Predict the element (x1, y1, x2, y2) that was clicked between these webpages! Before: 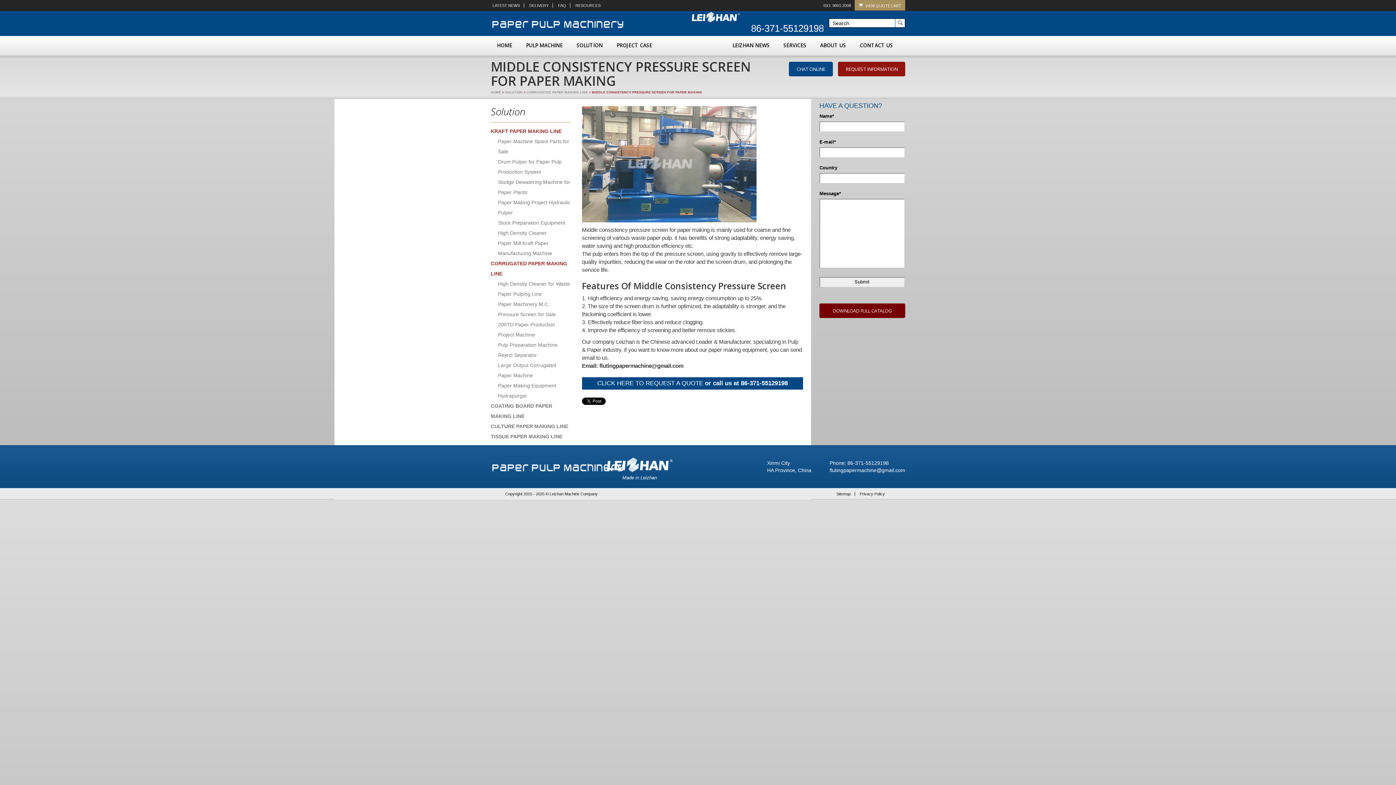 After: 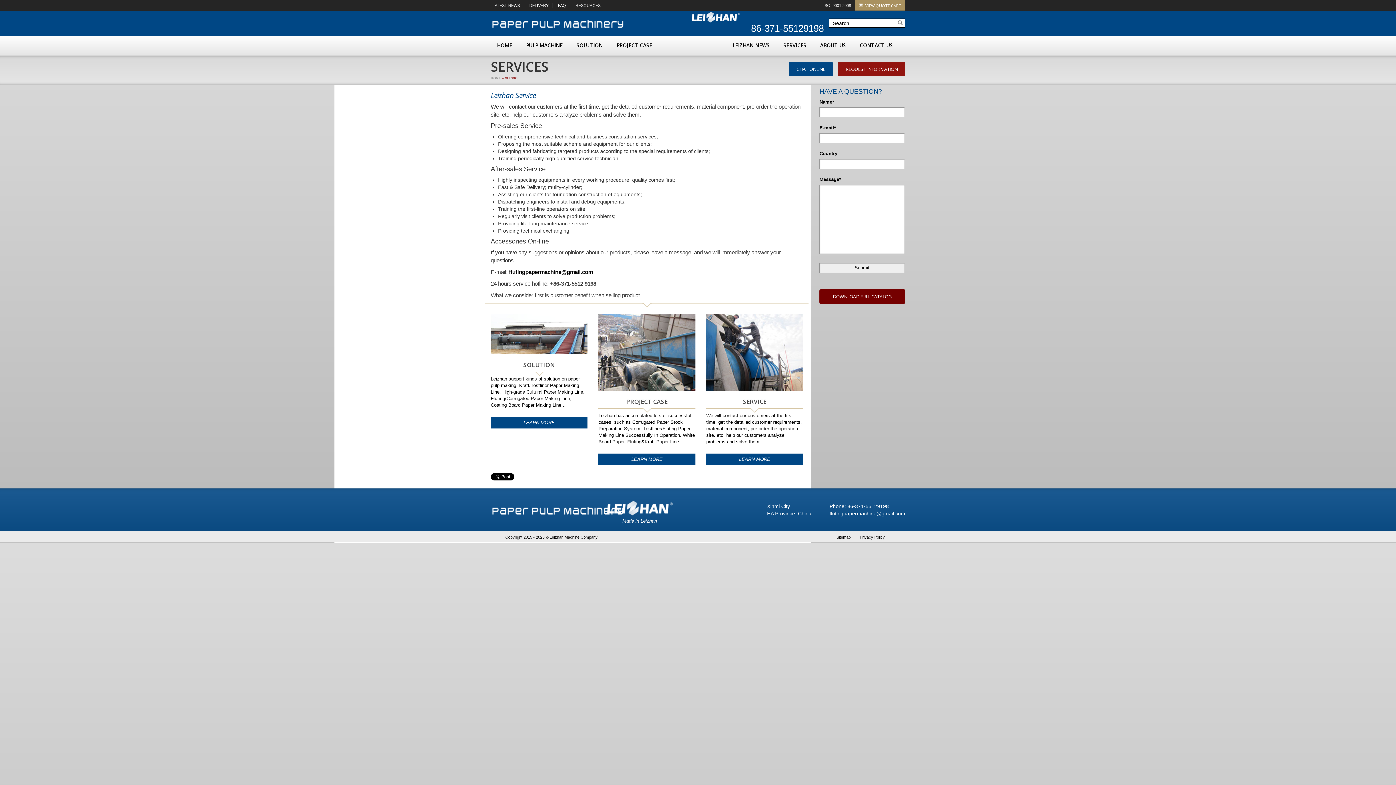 Action: label: SERVICES bbox: (779, 36, 810, 54)